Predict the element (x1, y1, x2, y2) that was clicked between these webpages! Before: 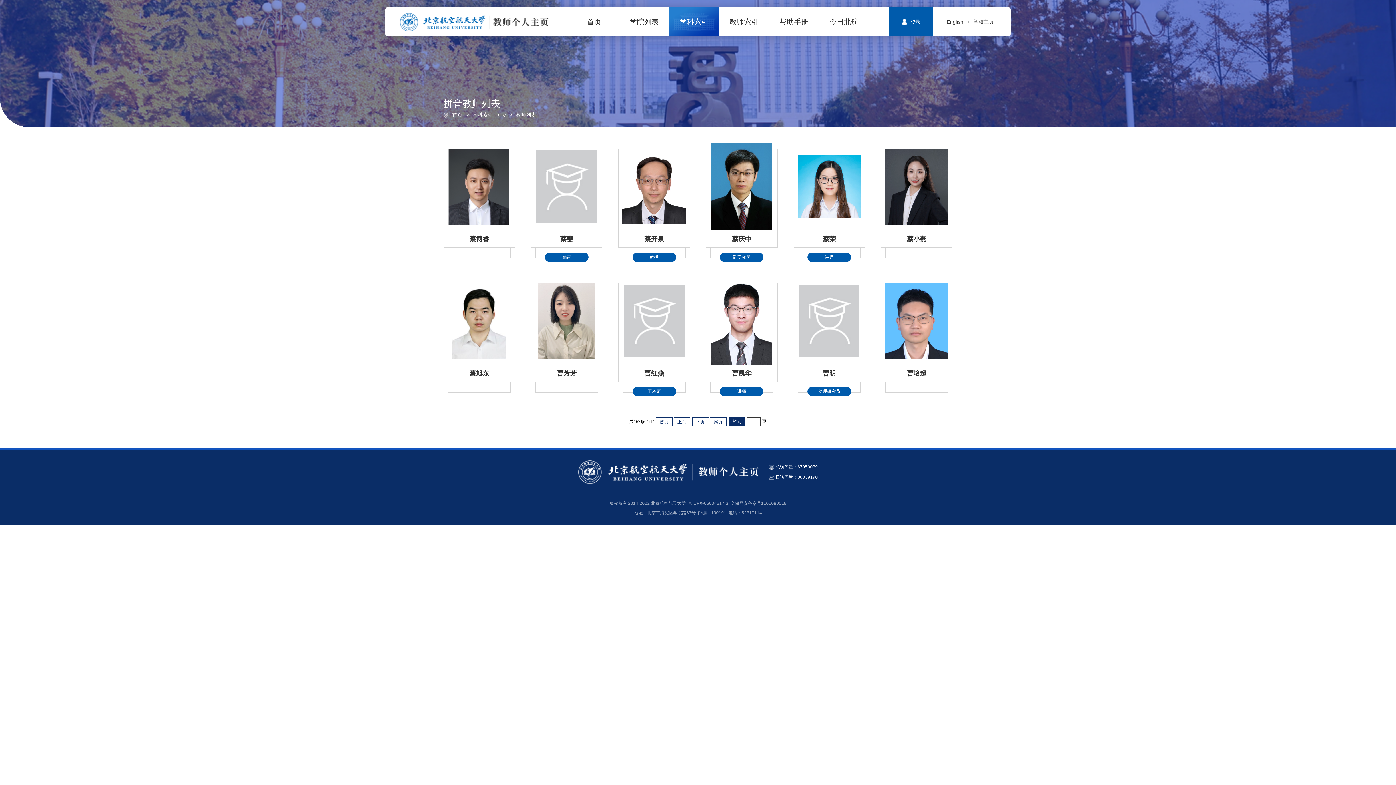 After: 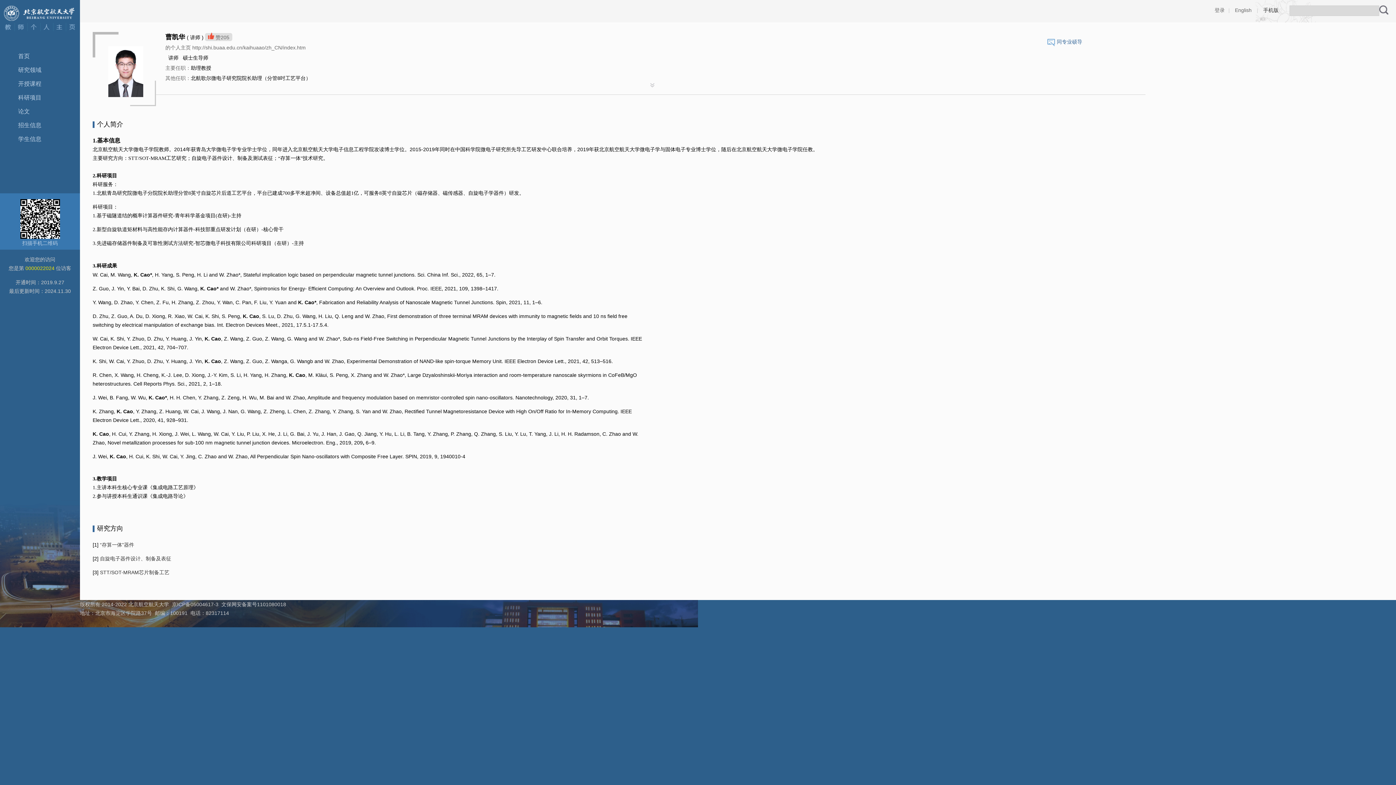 Action: bbox: (706, 283, 777, 392) label: 曹凯华
讲师